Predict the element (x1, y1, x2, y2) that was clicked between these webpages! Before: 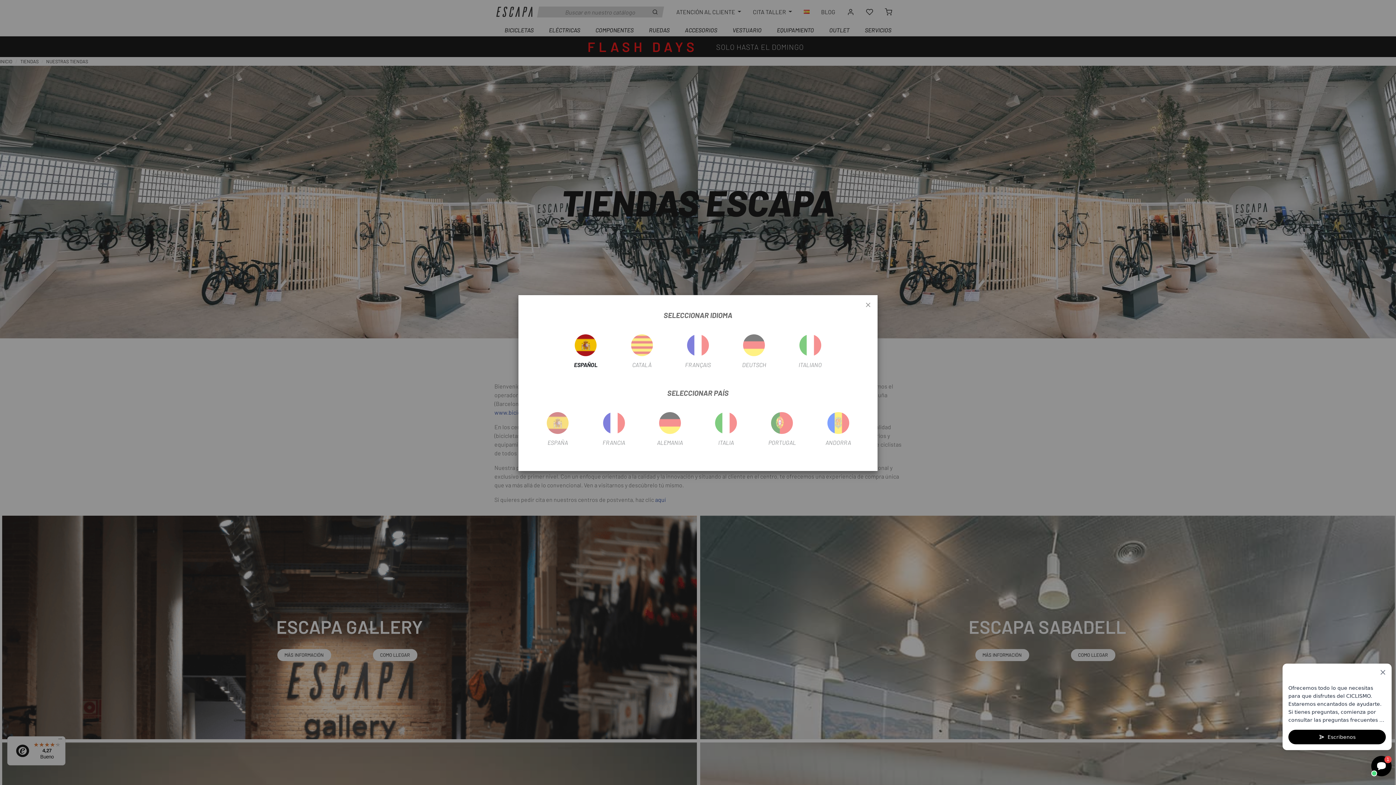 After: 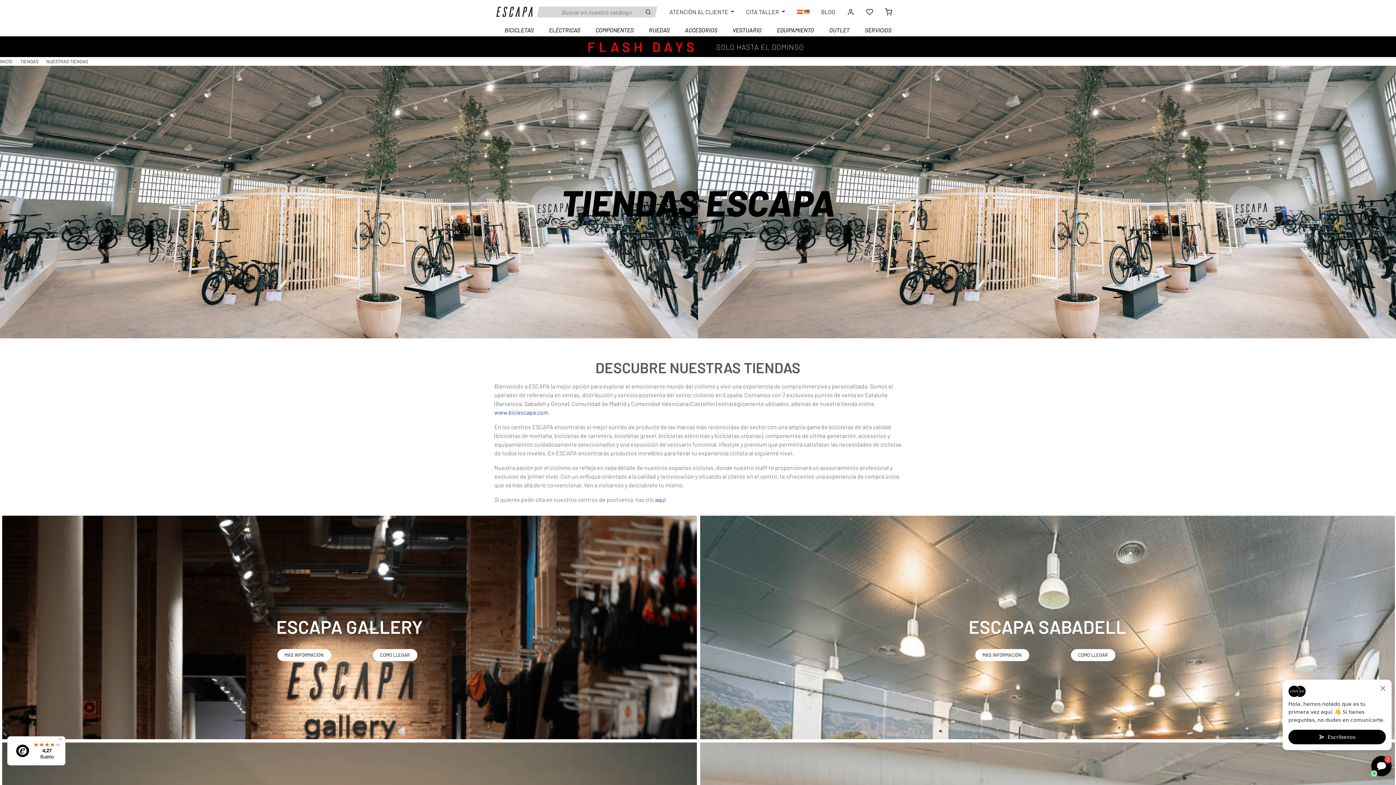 Action: label: ALEMANIA bbox: (642, 404, 698, 448)